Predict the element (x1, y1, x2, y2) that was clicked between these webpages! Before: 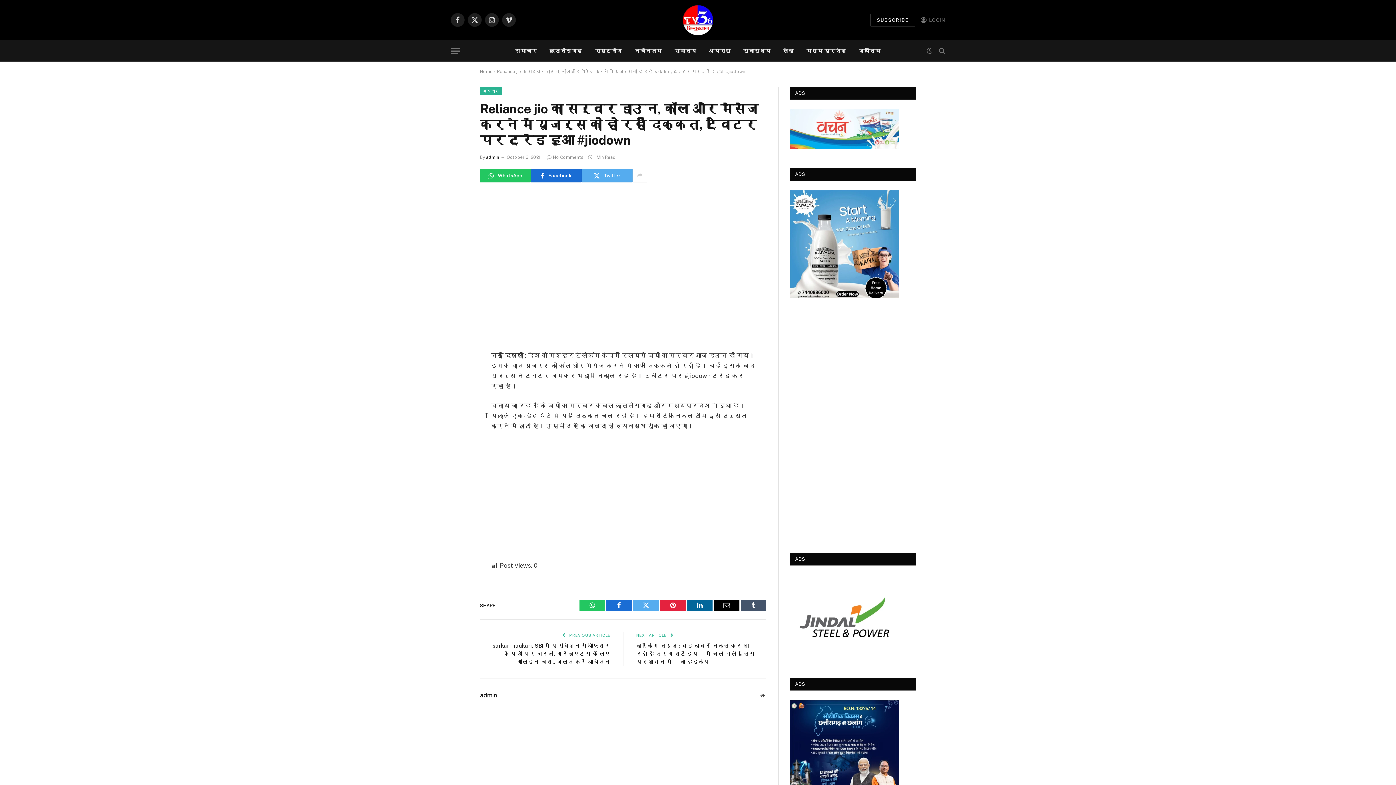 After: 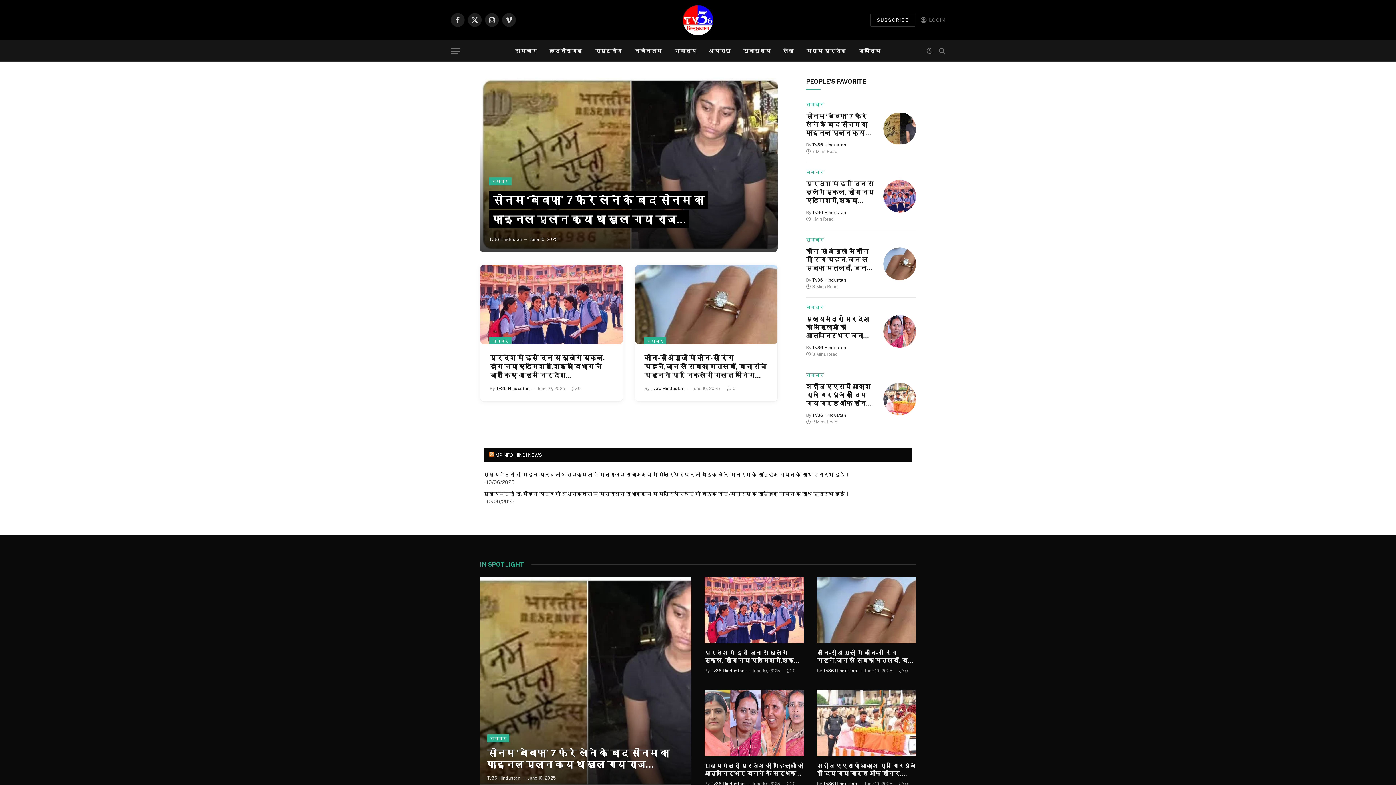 Action: bbox: (681, 0, 714, 39)